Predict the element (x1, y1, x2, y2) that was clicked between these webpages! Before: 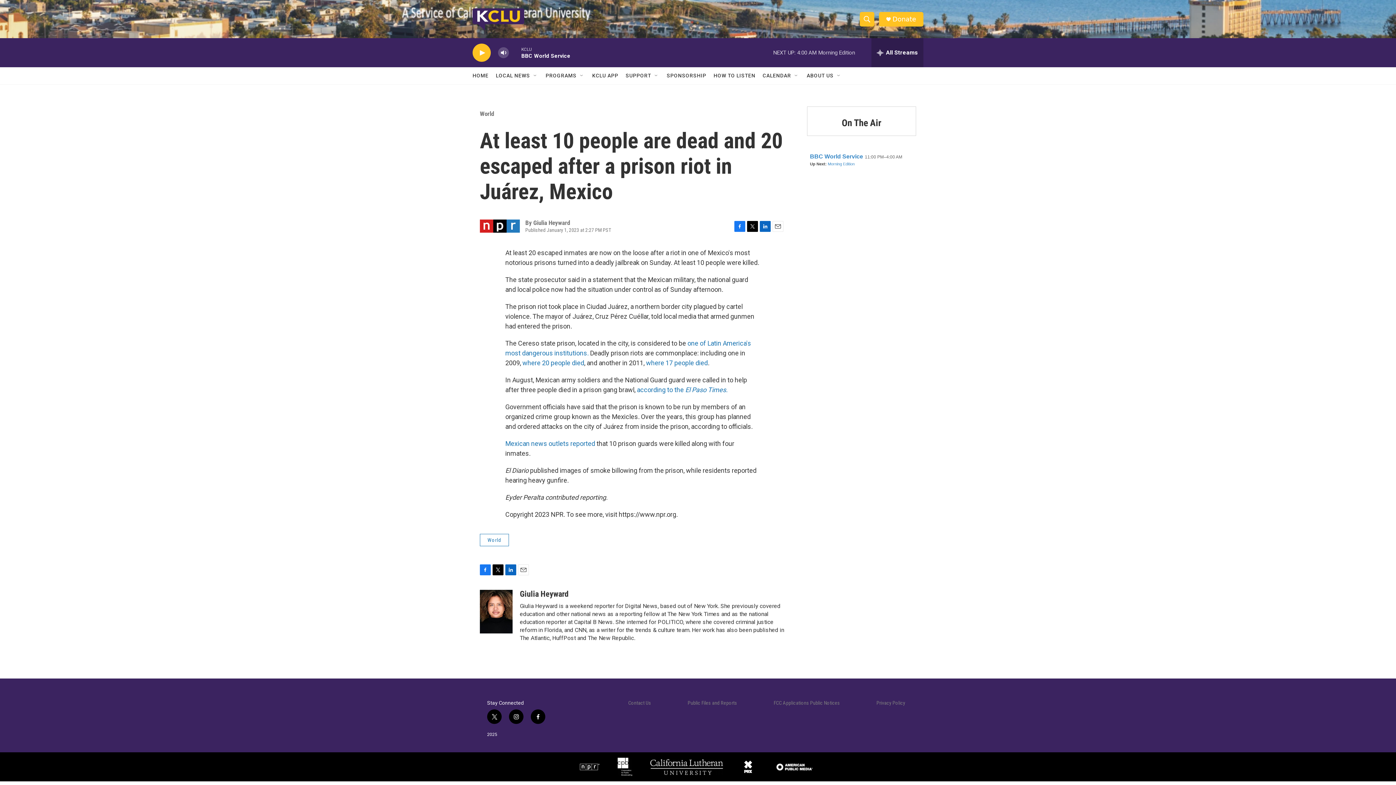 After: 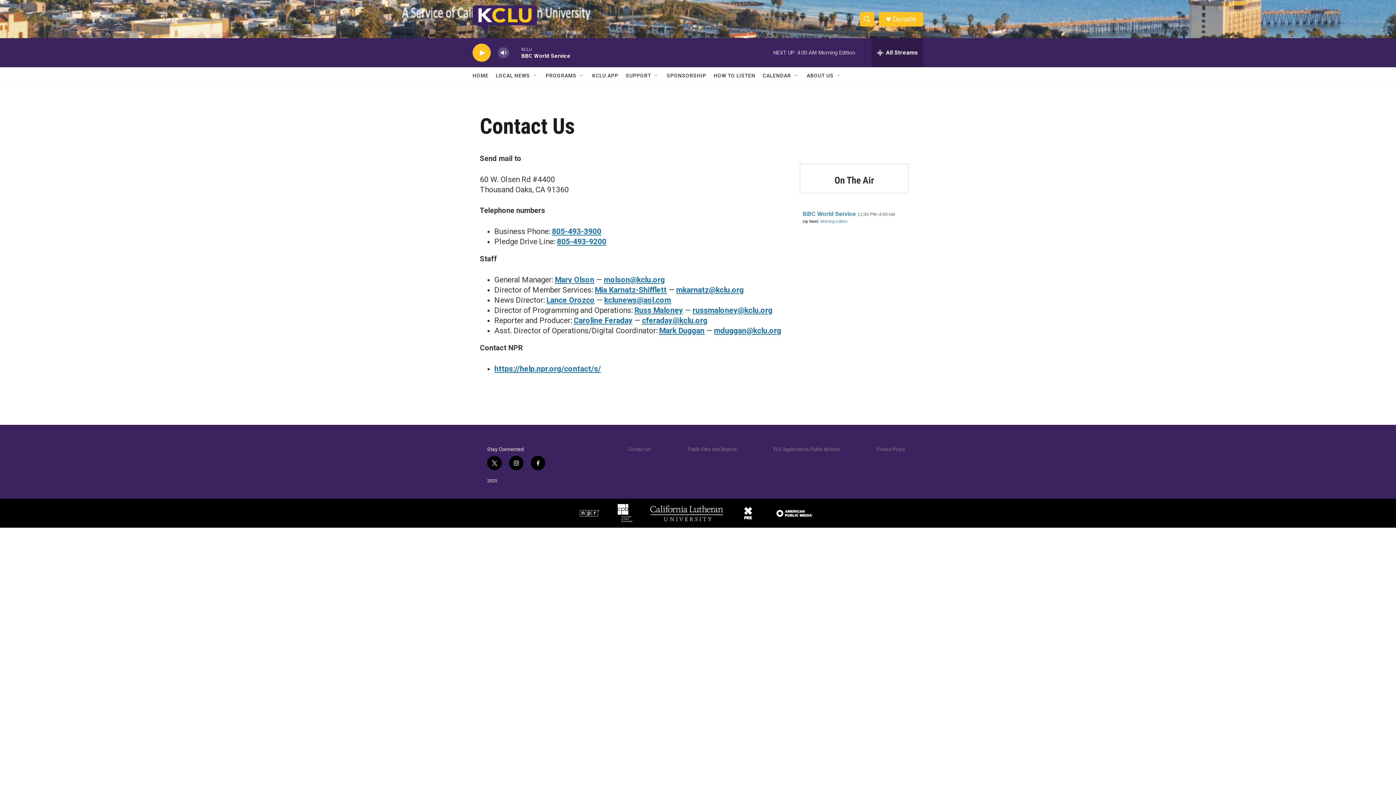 Action: label: Contact Us bbox: (628, 700, 651, 706)